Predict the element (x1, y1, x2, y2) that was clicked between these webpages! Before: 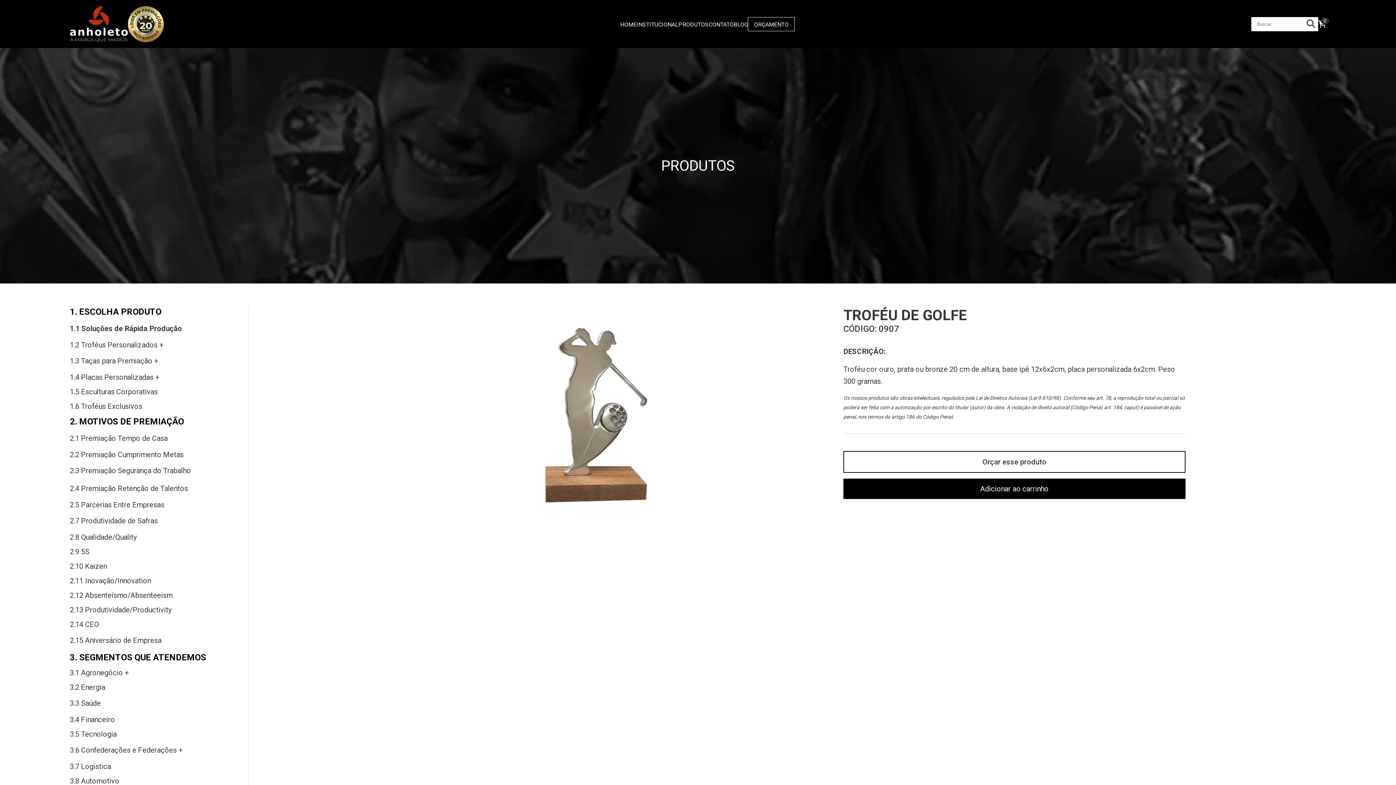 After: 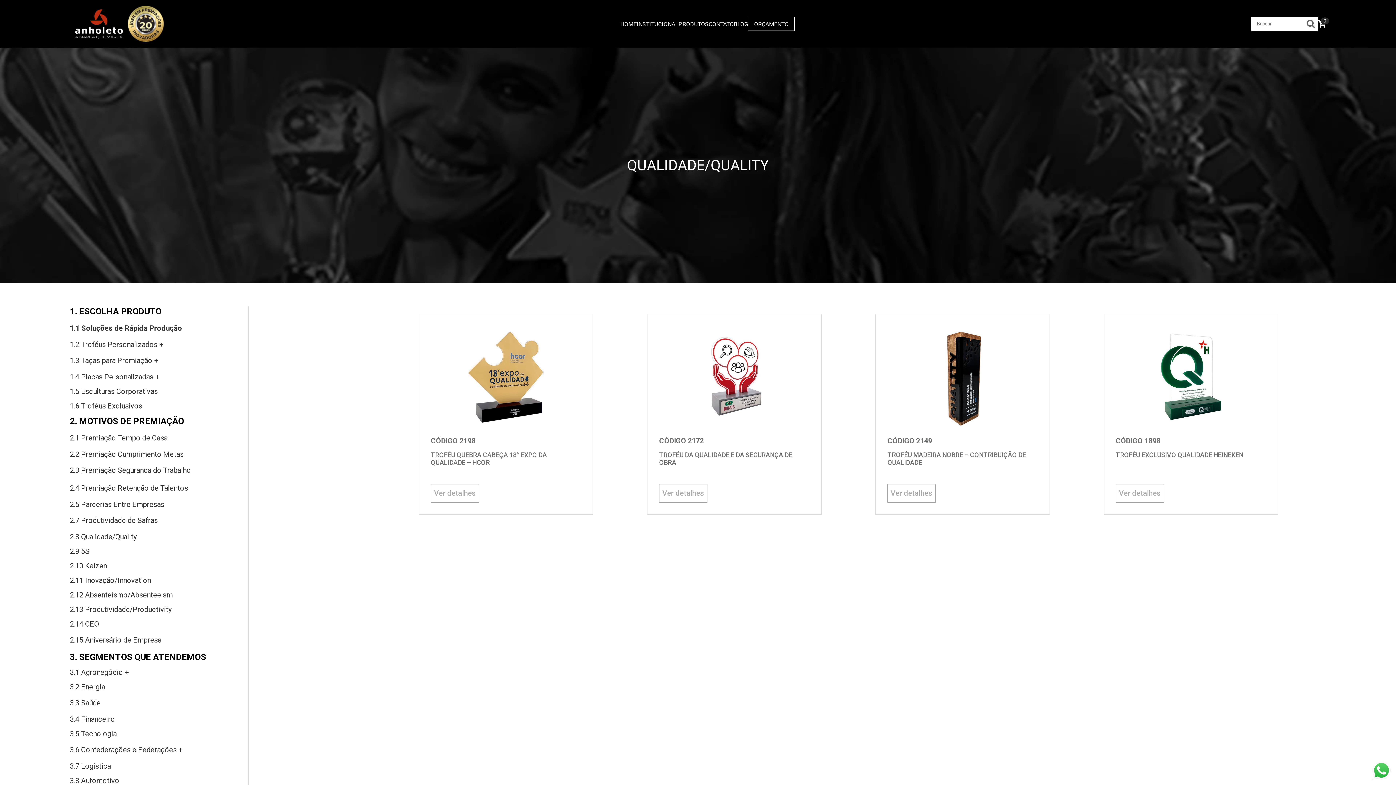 Action: label: 2.8 Qualidade/Quality bbox: (69, 533, 136, 541)